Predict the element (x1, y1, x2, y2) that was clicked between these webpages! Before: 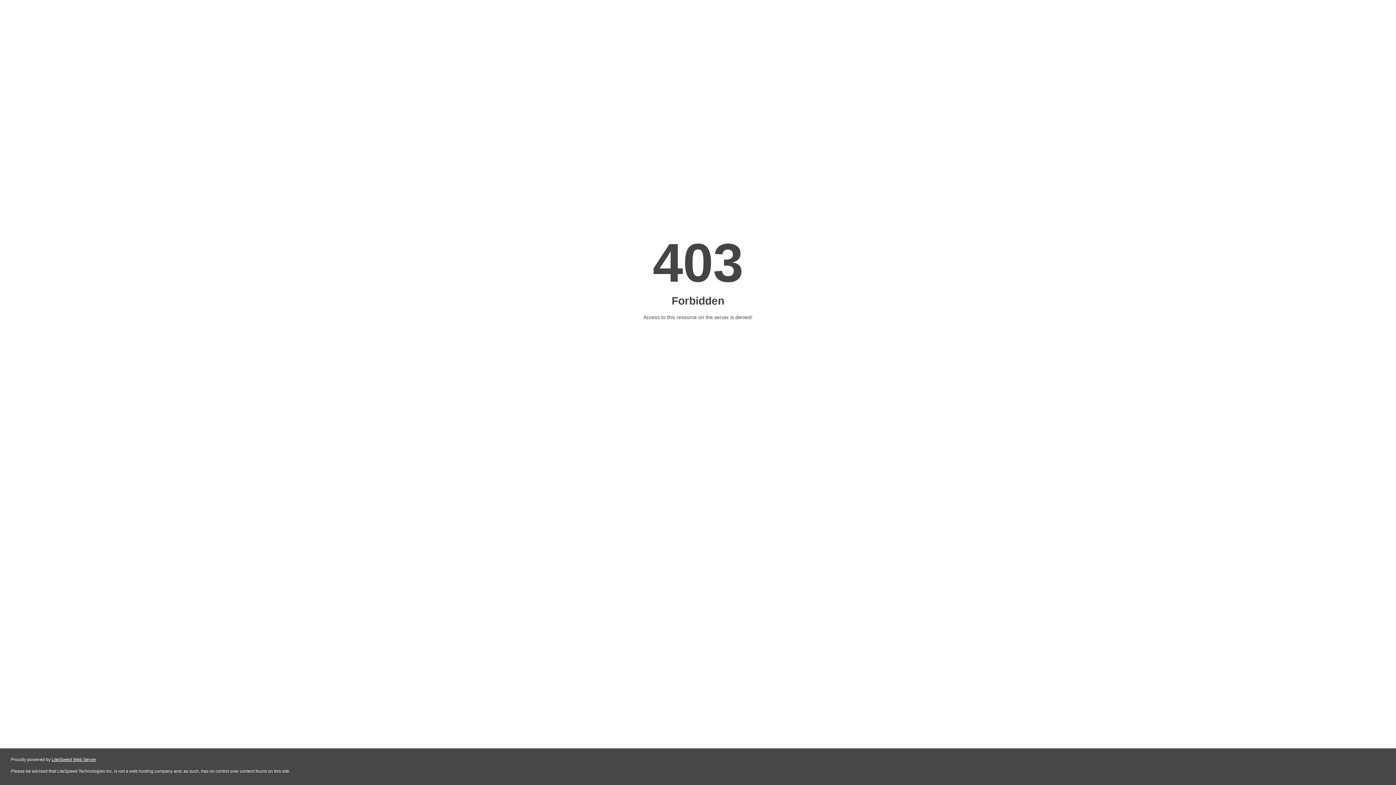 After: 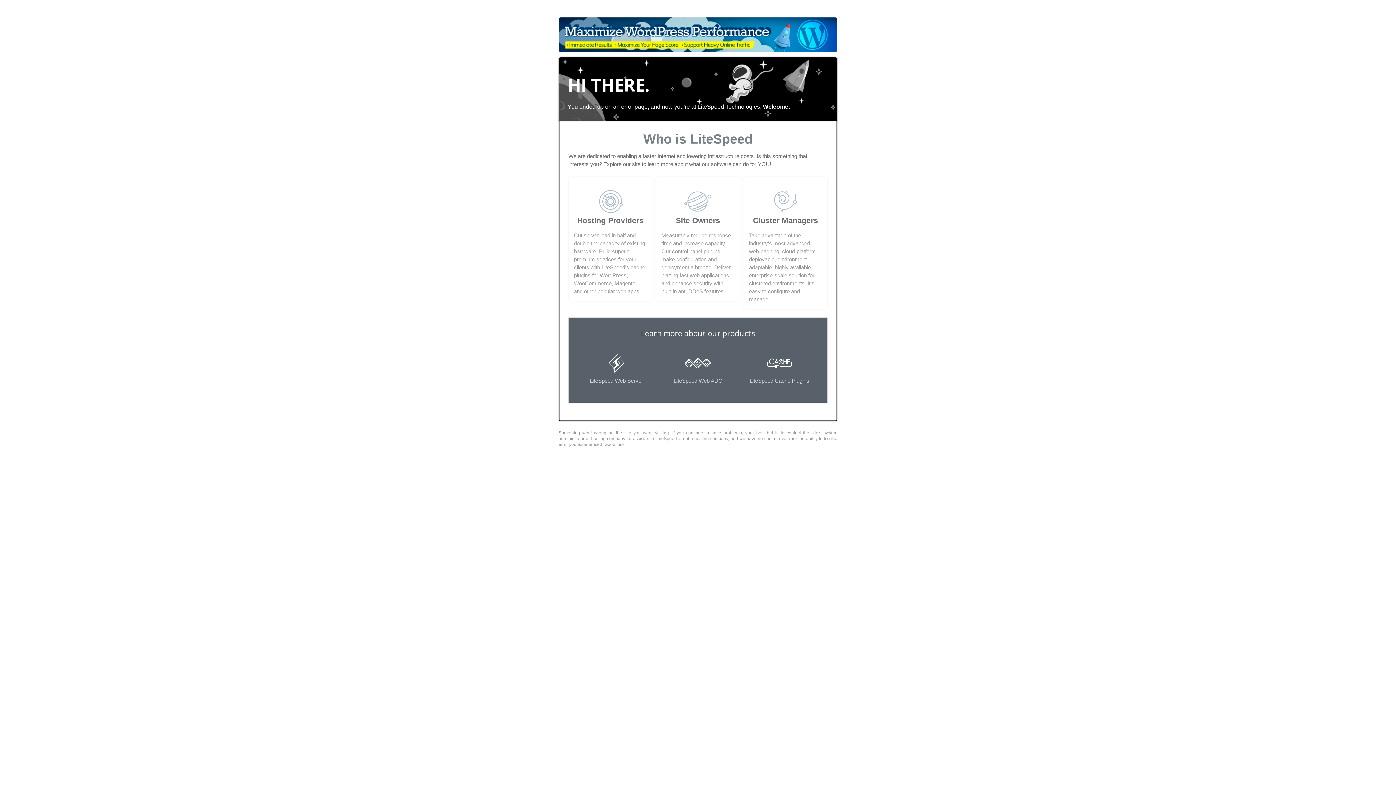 Action: bbox: (51, 757, 96, 762) label: LiteSpeed Web Server